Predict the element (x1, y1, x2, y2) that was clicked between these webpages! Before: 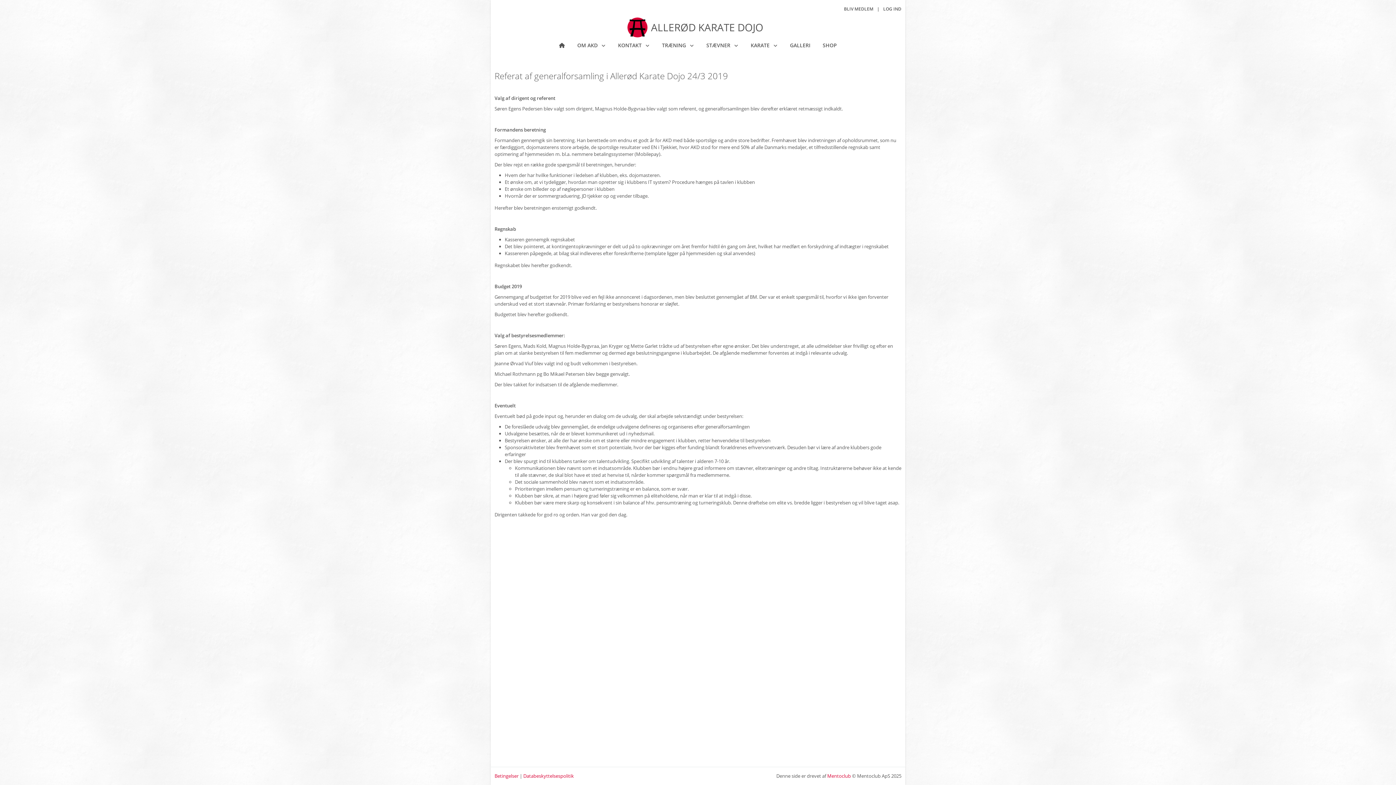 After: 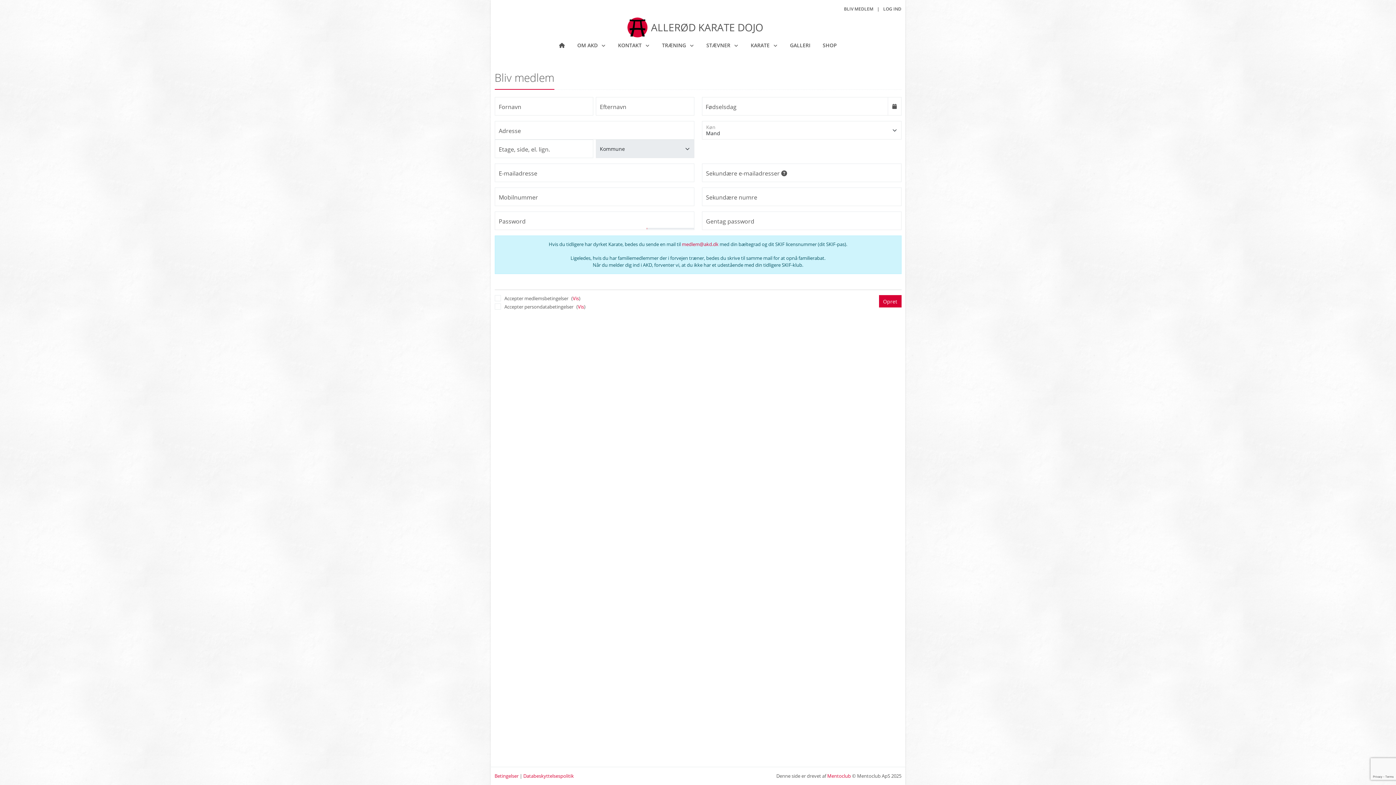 Action: bbox: (844, 5, 873, 12) label: BLIV MEDLEM